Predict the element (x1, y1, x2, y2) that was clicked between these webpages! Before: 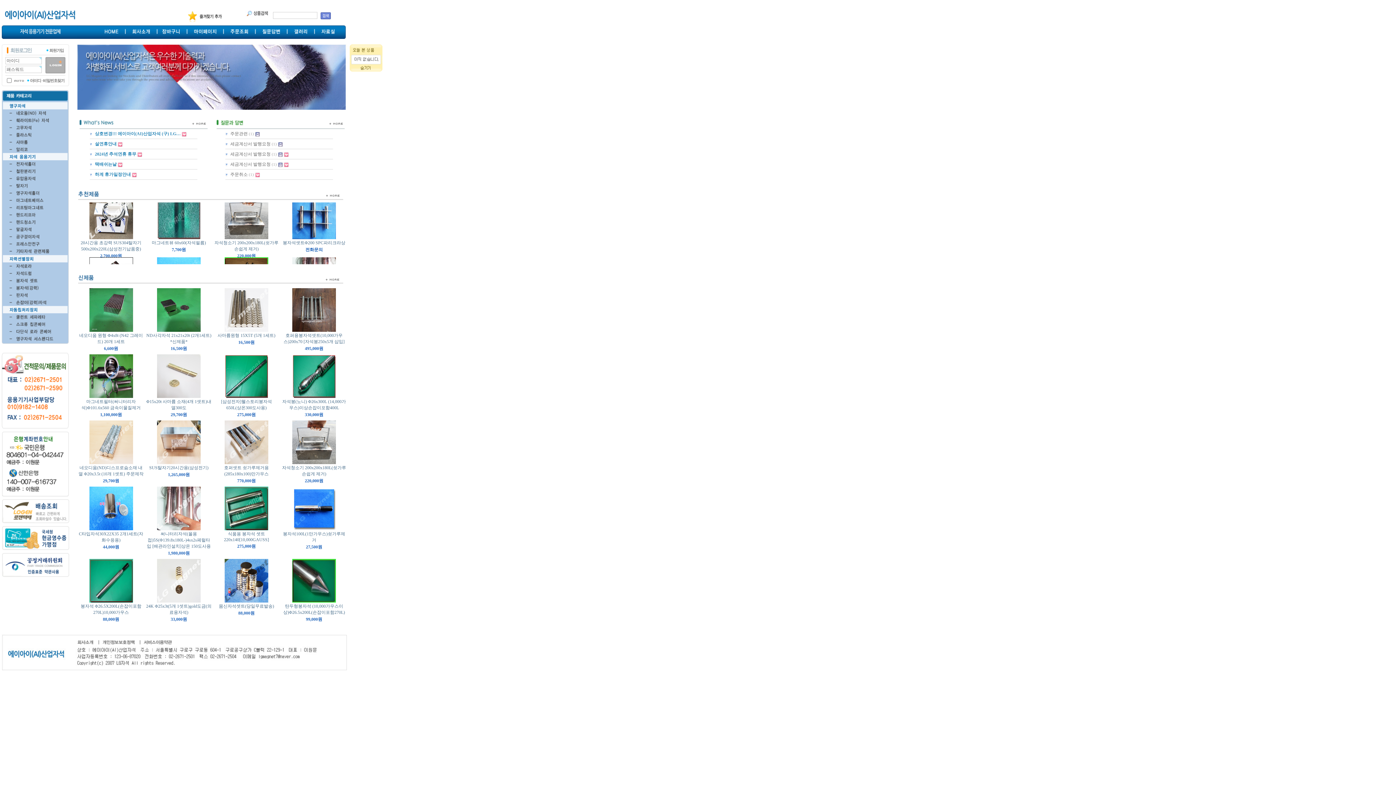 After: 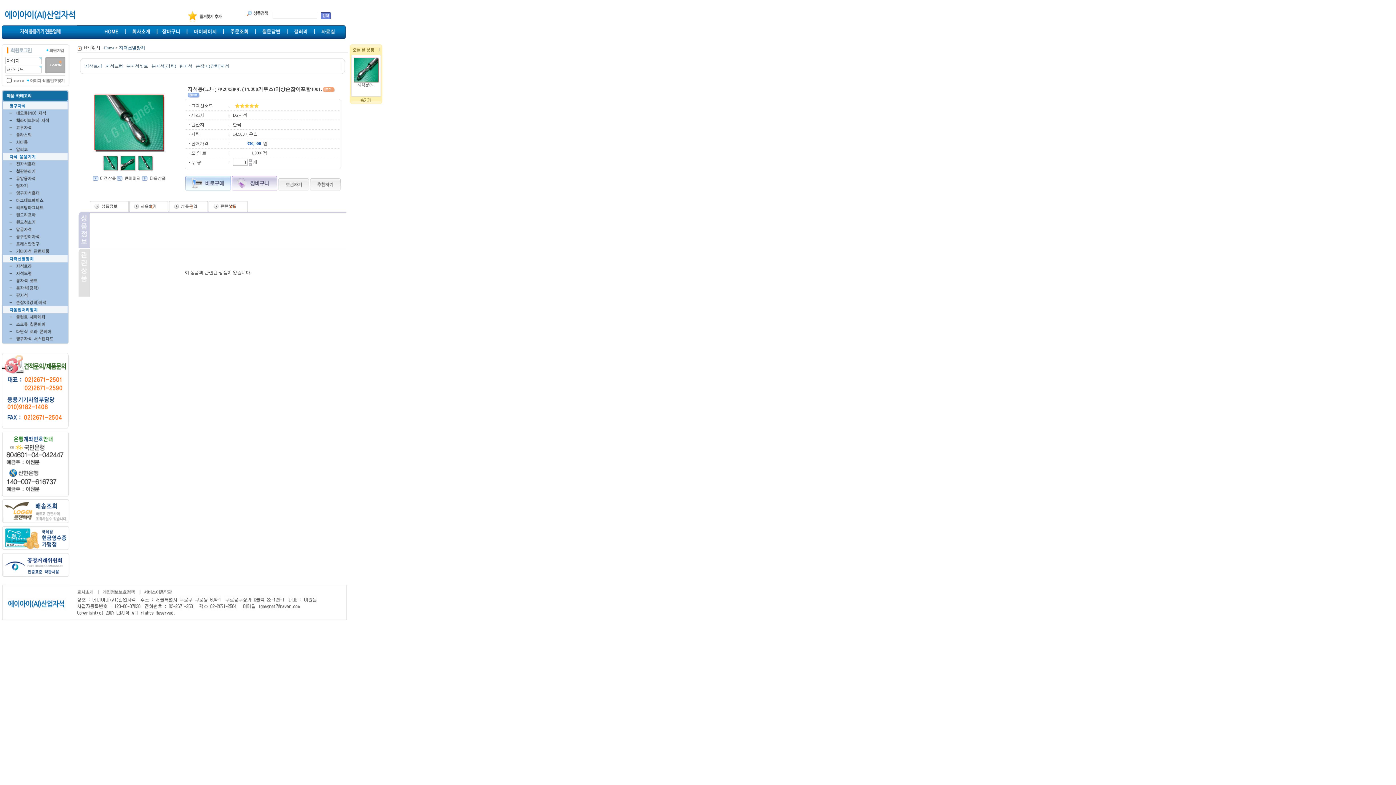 Action: bbox: (292, 394, 336, 399)